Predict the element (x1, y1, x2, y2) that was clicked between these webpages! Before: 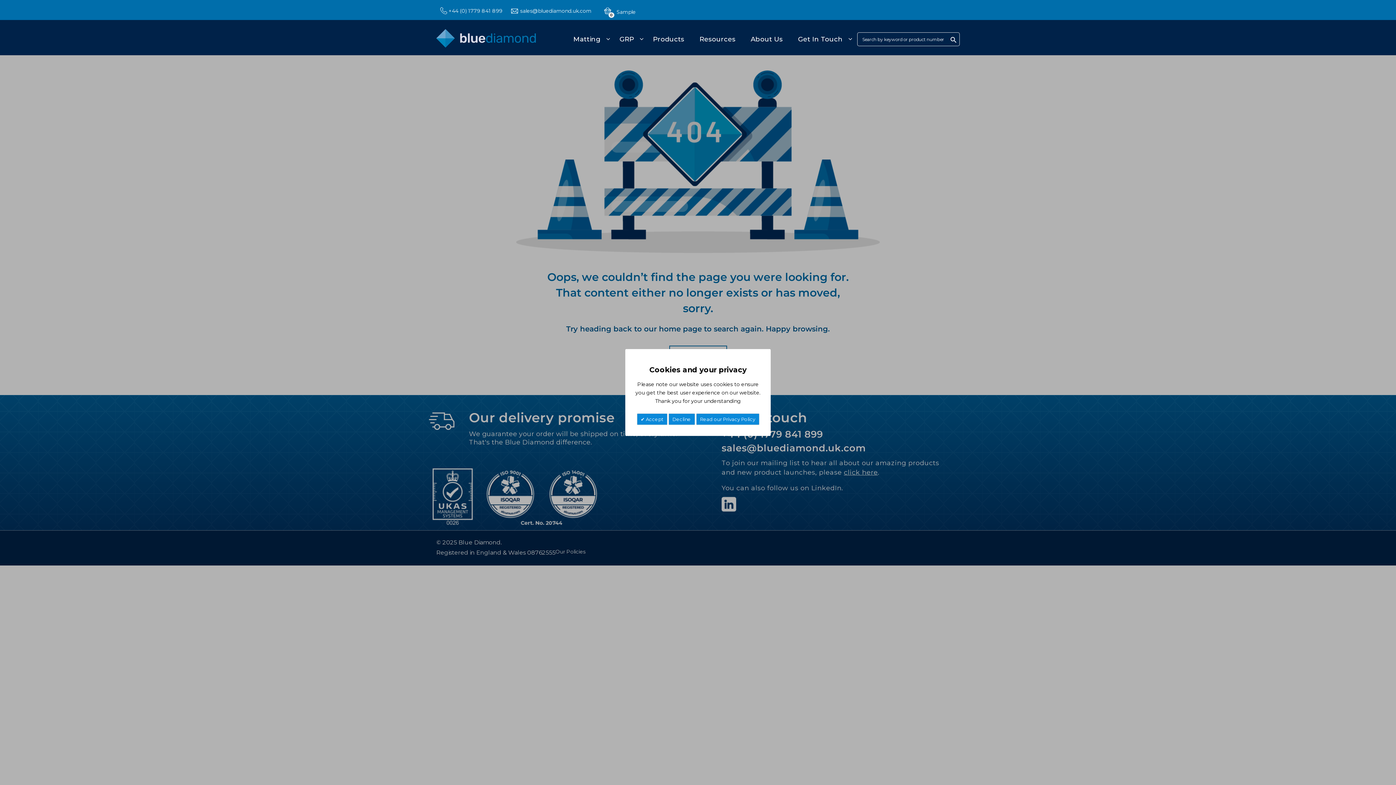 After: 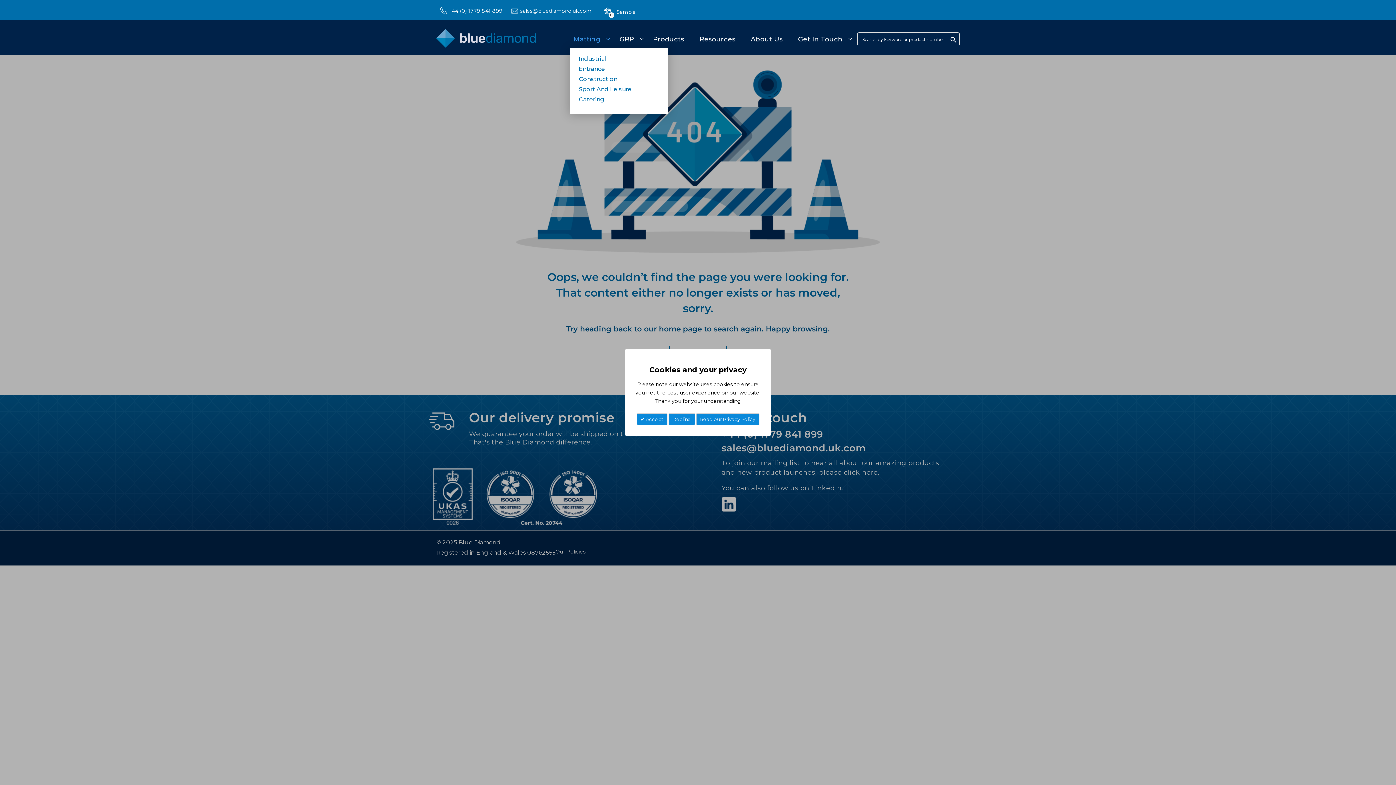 Action: label: Matting bbox: (569, 30, 611, 48)